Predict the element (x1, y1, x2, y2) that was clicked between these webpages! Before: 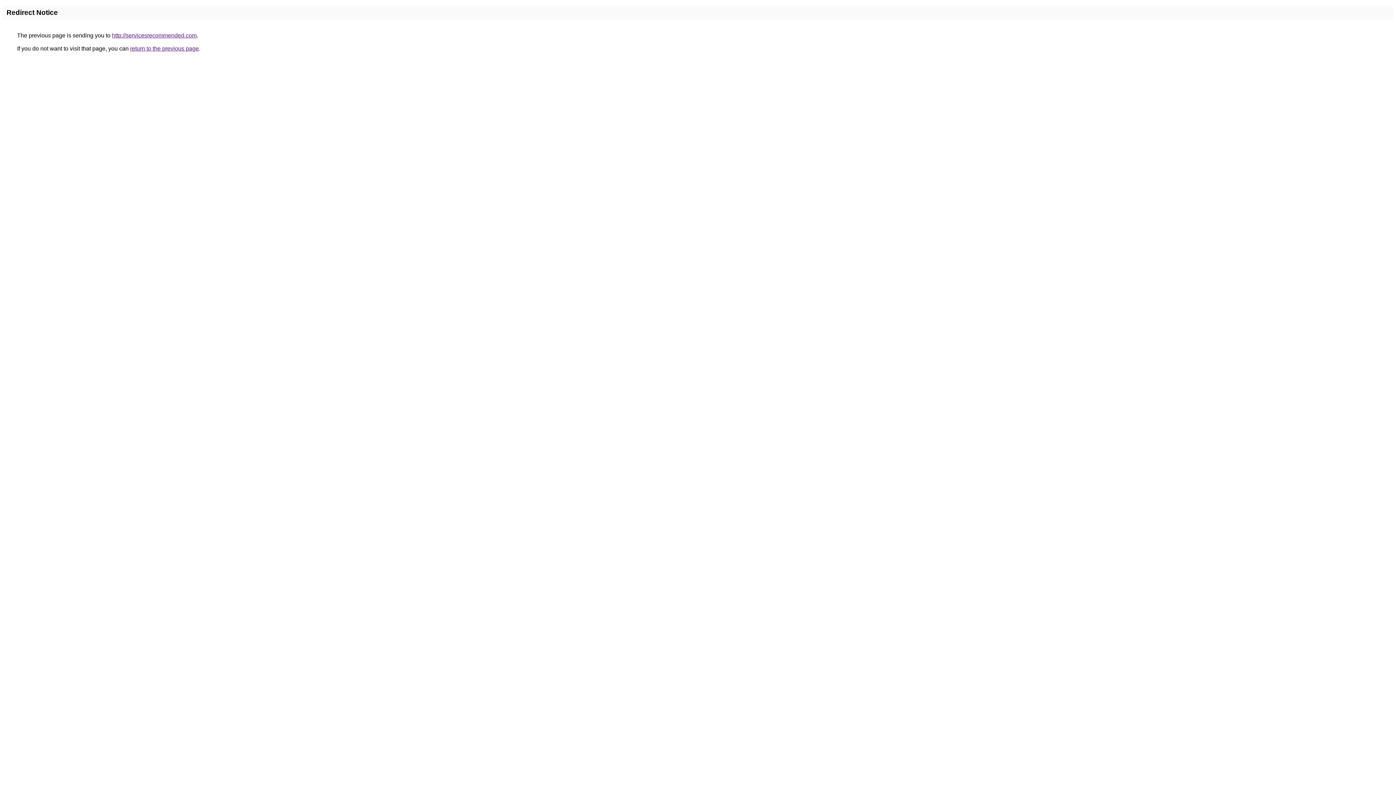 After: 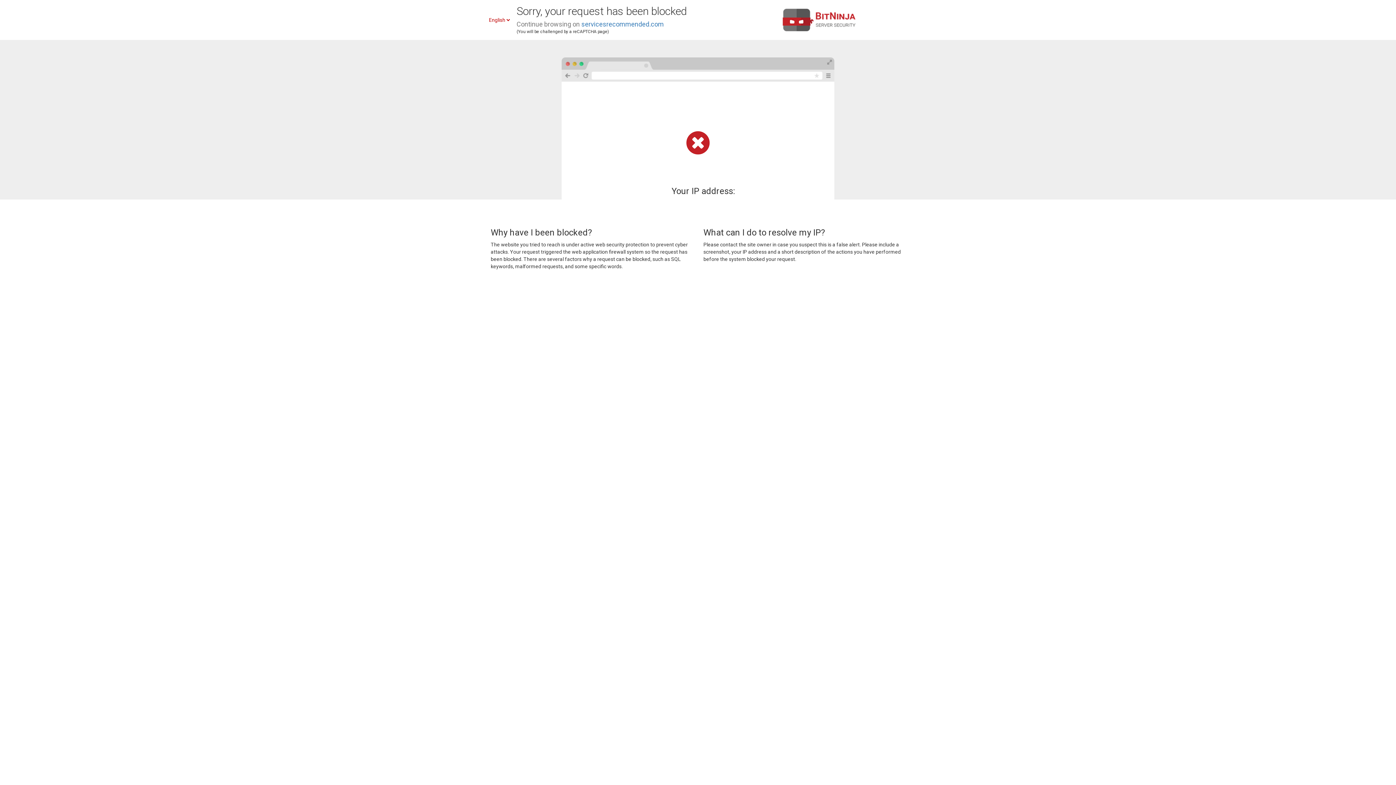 Action: bbox: (112, 32, 196, 38) label: http://servicesrecommended.com